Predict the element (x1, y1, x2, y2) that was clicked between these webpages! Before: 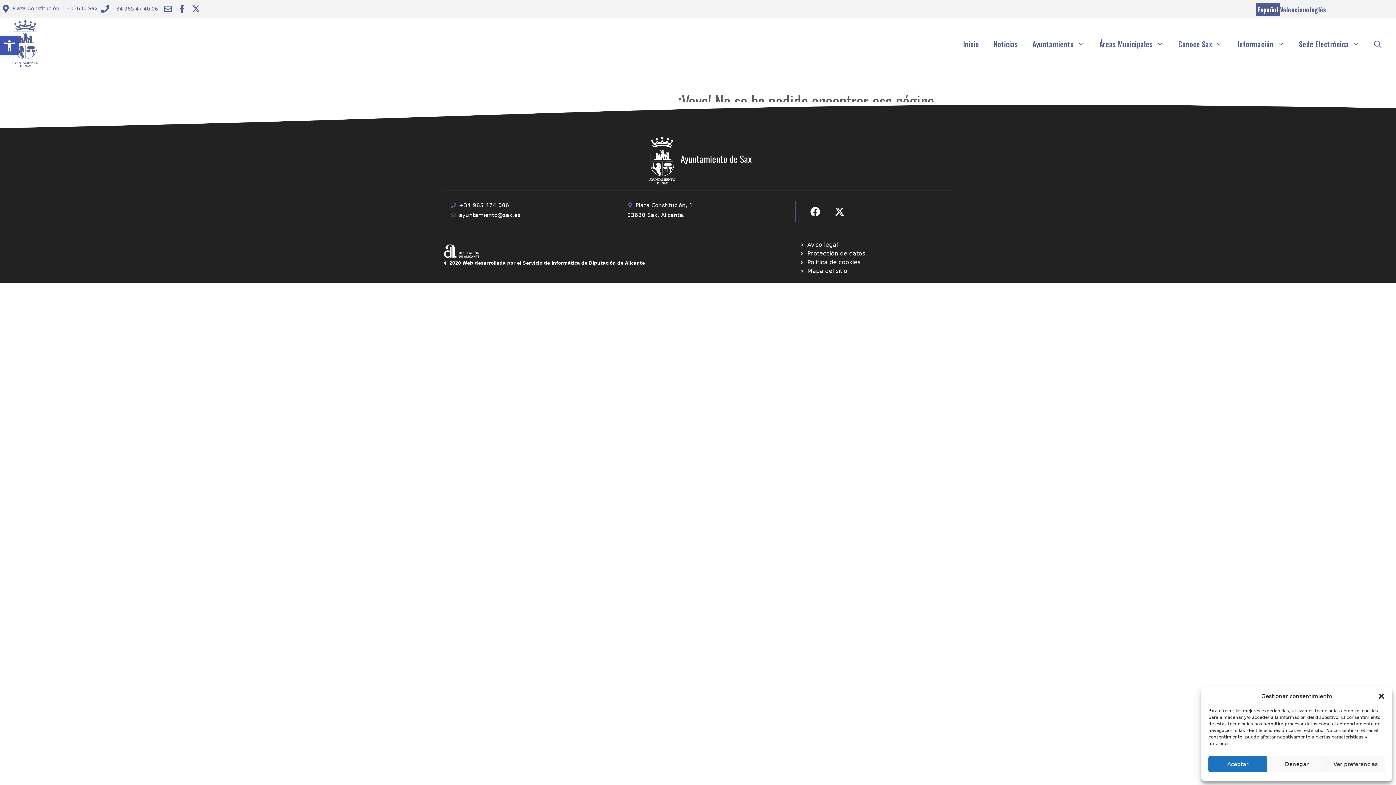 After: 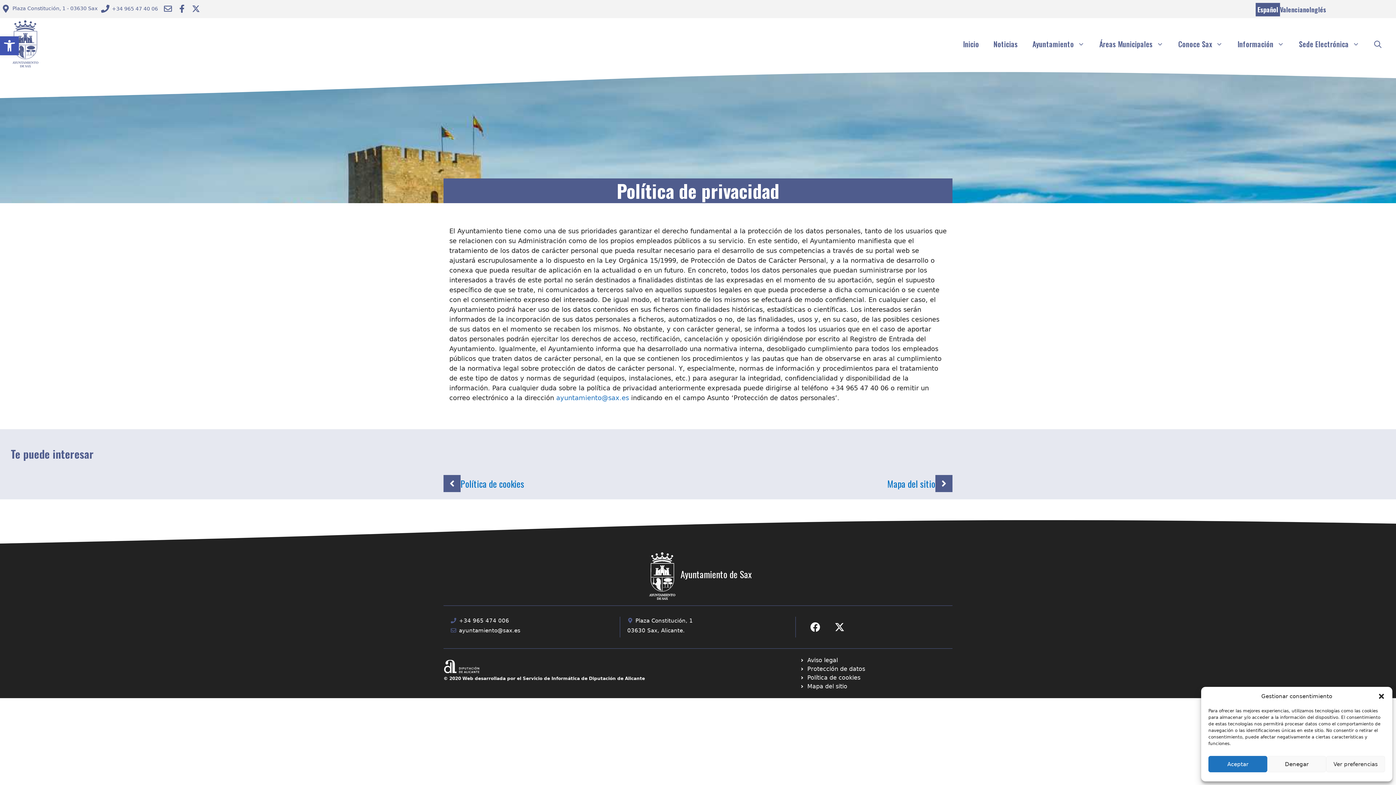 Action: bbox: (800, 249, 865, 258) label: Ir a página política de cookies. Abre en nueva pestaña